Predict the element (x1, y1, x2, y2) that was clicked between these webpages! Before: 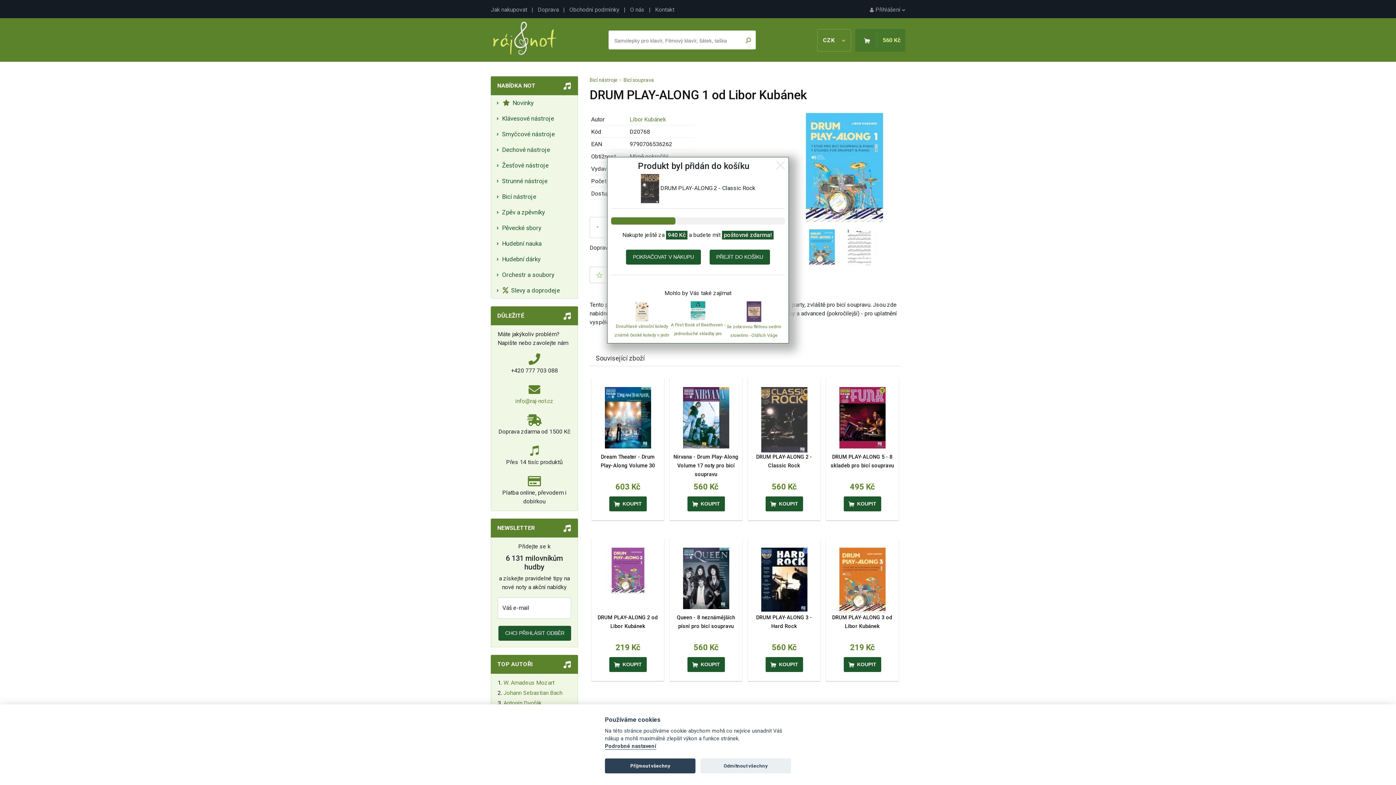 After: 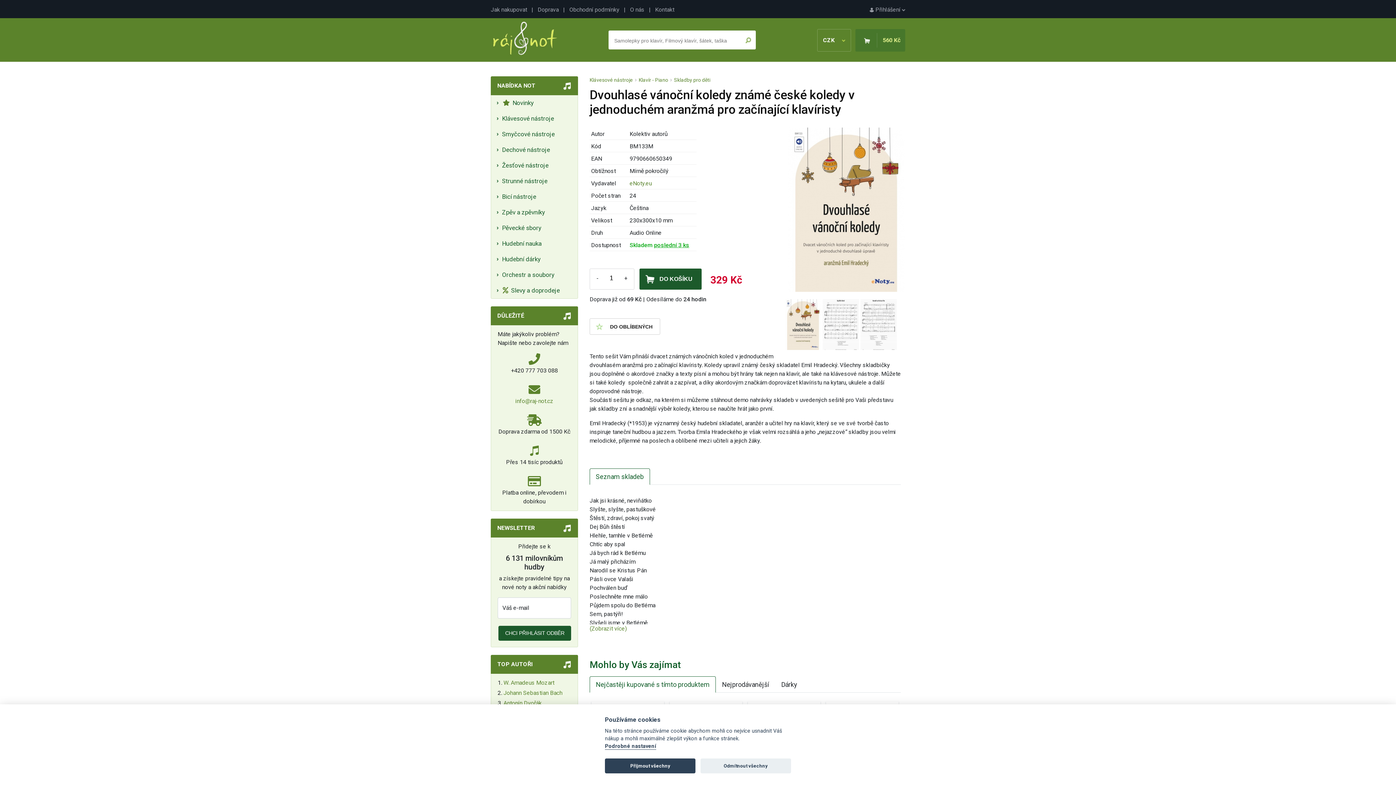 Action: bbox: (634, 308, 649, 313)